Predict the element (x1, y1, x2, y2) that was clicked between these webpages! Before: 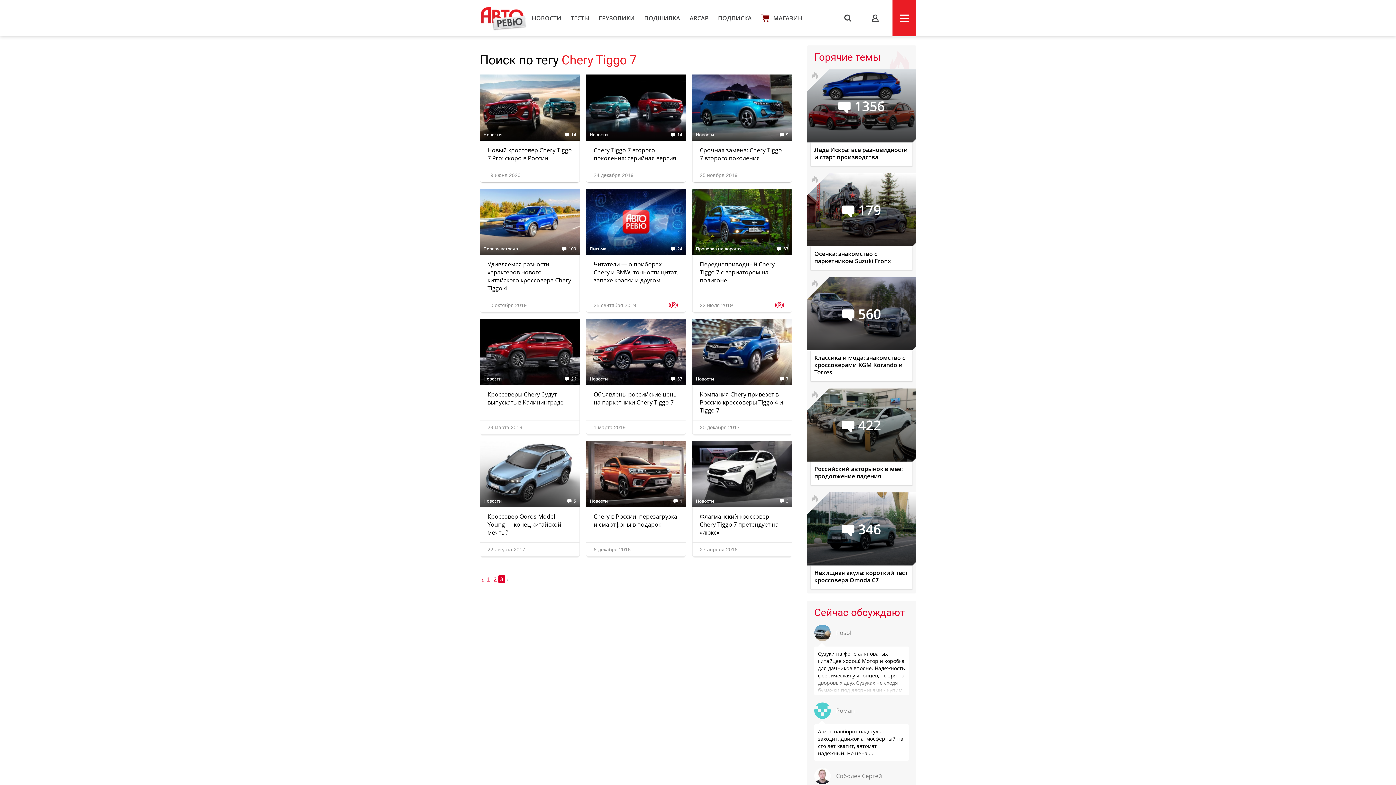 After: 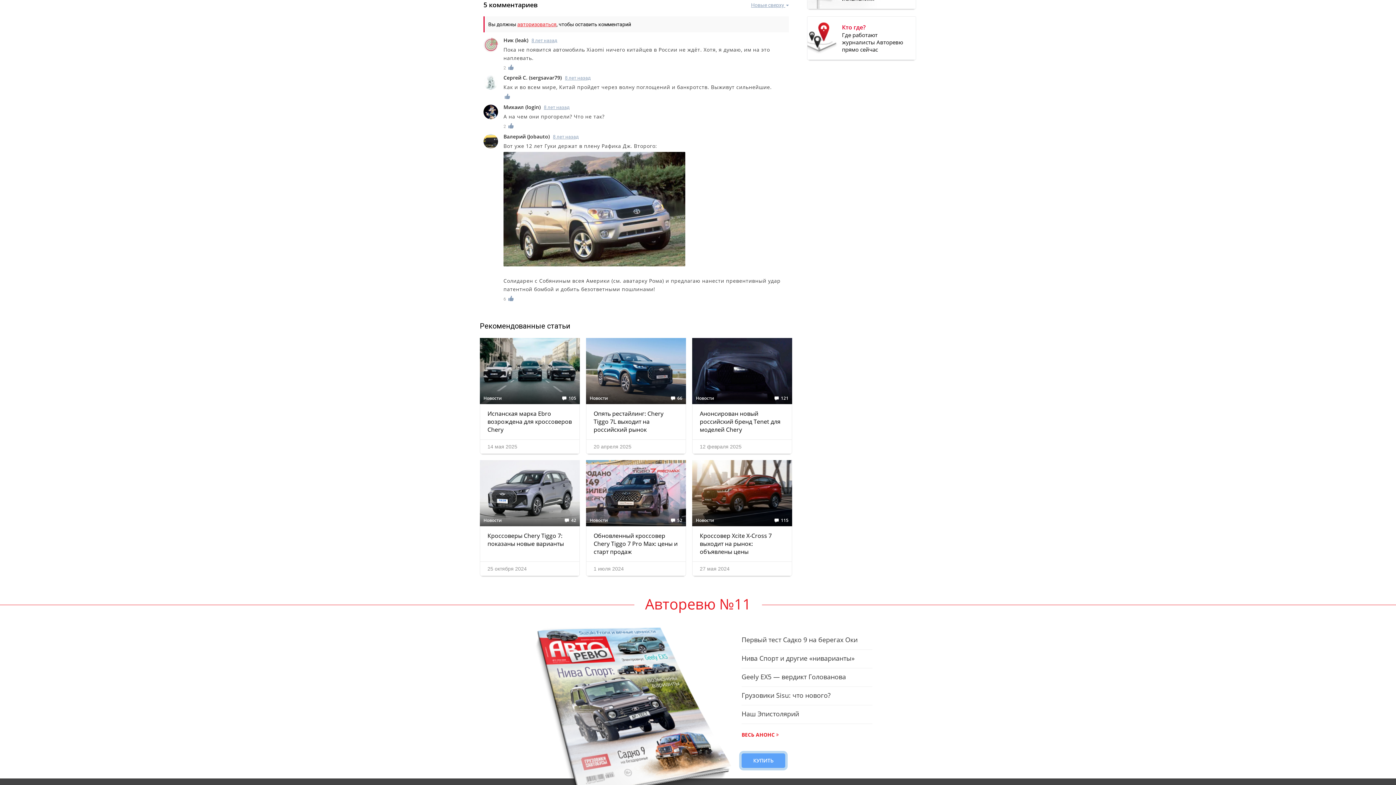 Action: bbox: (567, 499, 576, 503) label: 5